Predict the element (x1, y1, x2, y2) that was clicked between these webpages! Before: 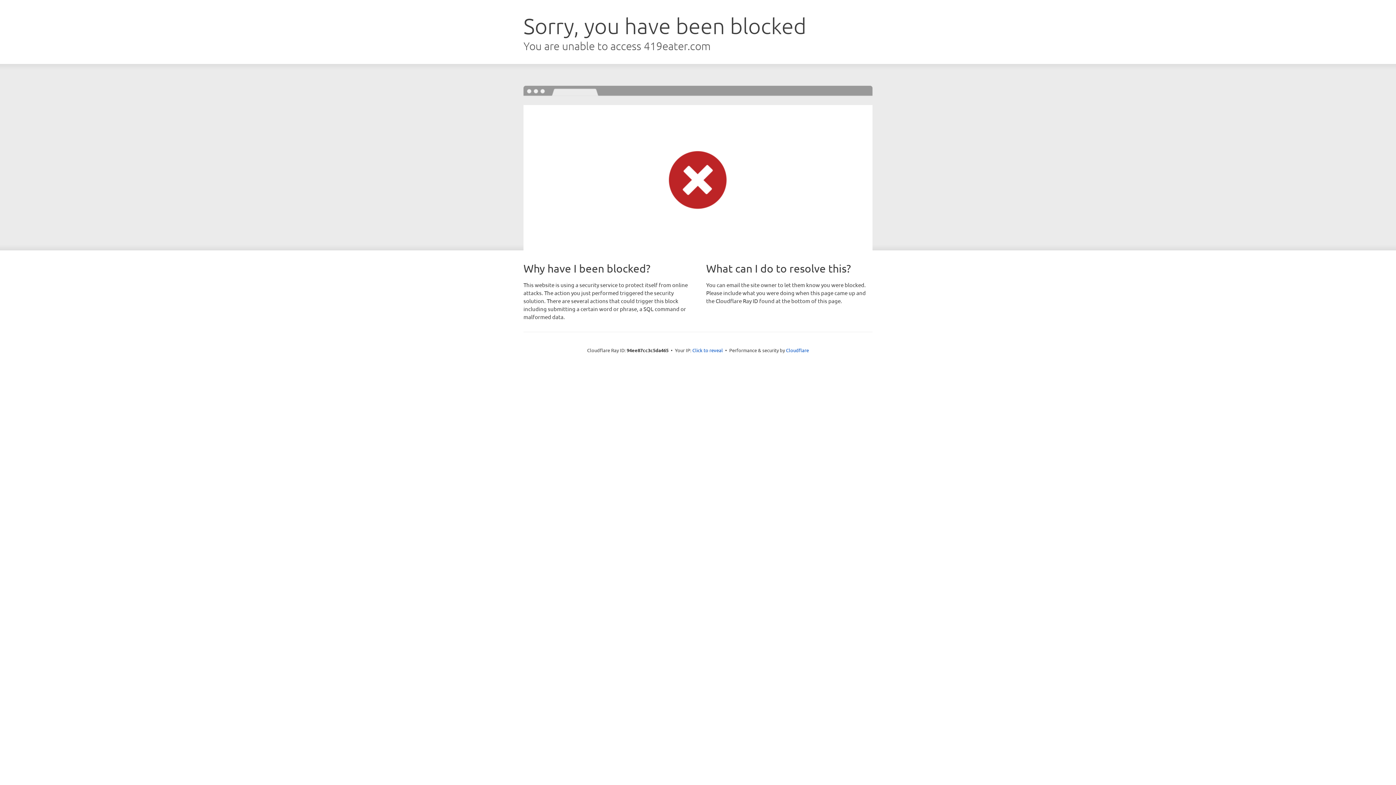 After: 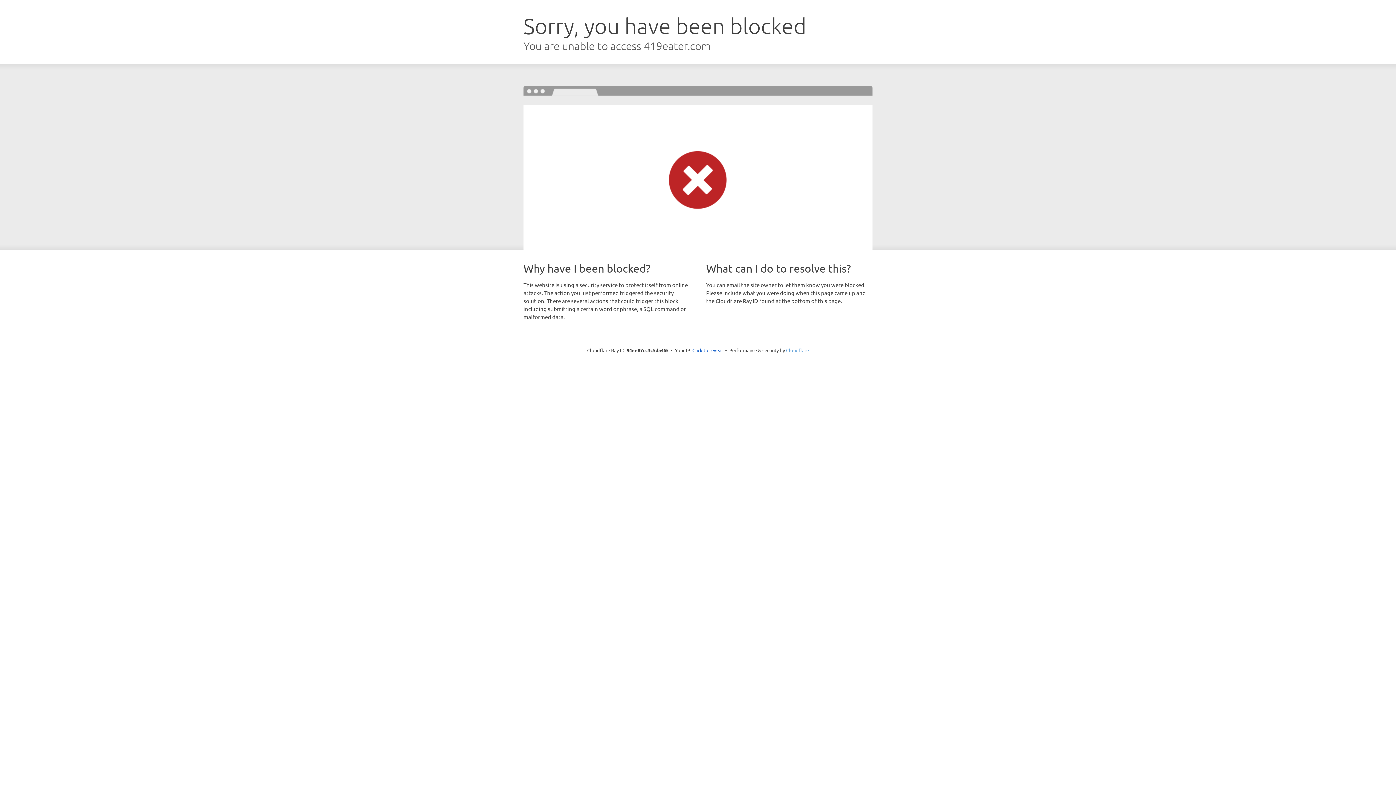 Action: bbox: (786, 347, 809, 353) label: Cloudflare